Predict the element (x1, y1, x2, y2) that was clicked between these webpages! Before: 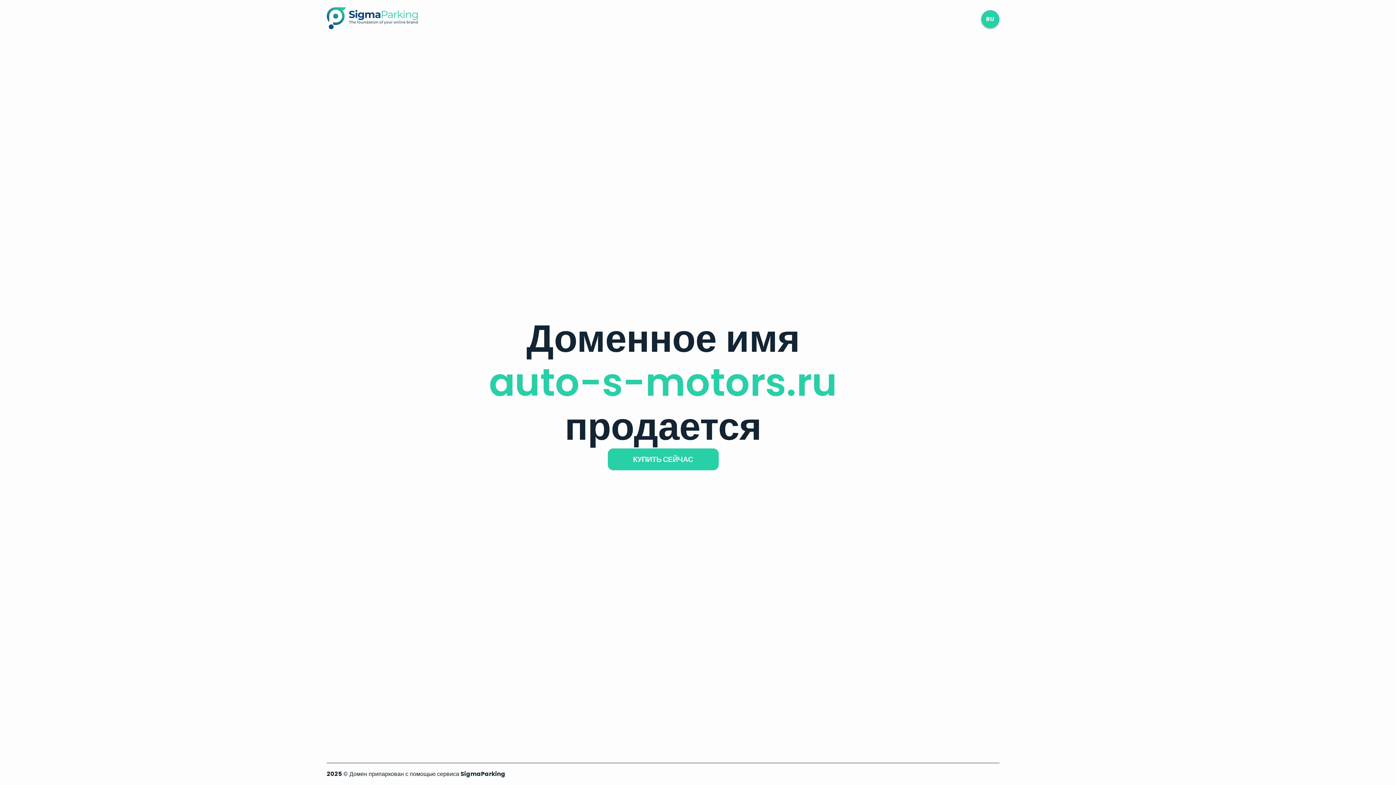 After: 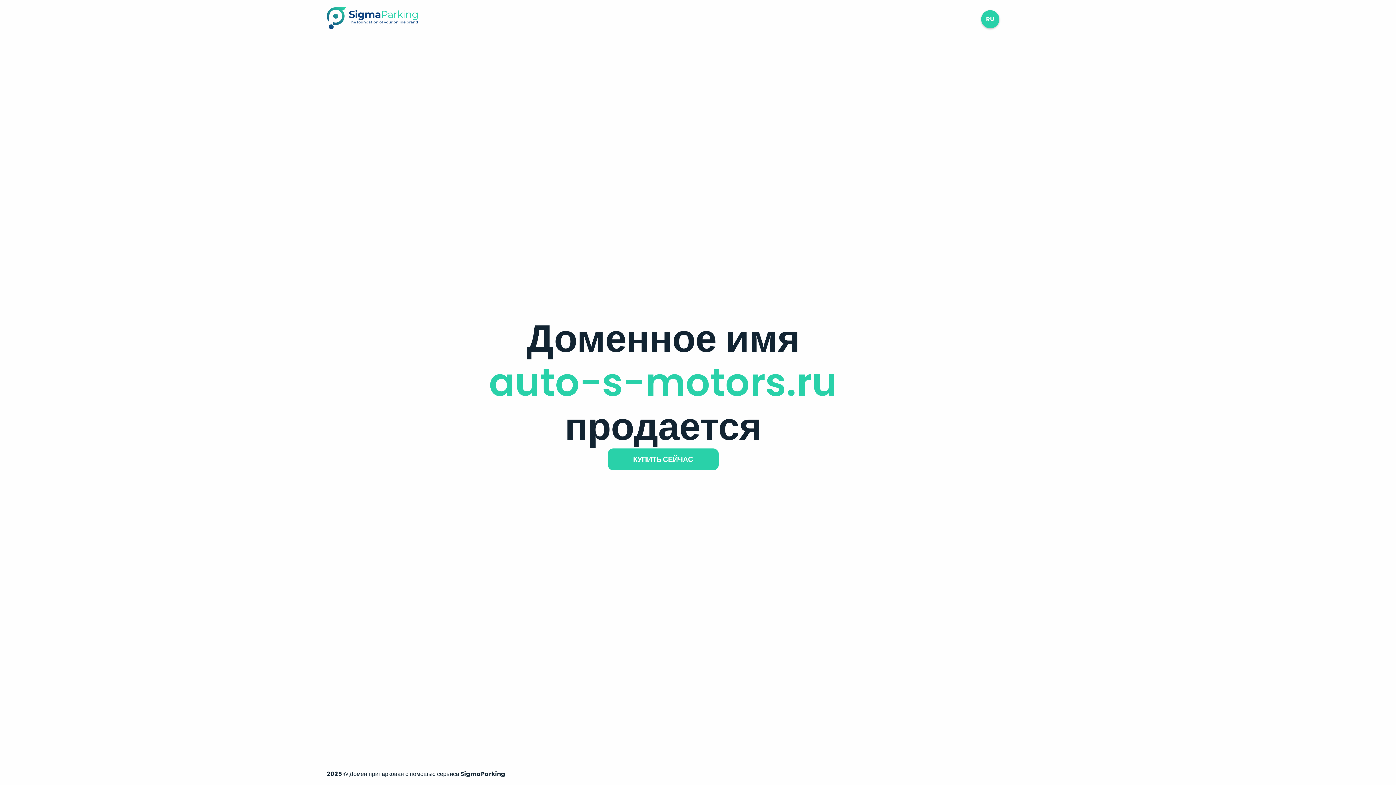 Action: bbox: (326, 23, 417, 31)